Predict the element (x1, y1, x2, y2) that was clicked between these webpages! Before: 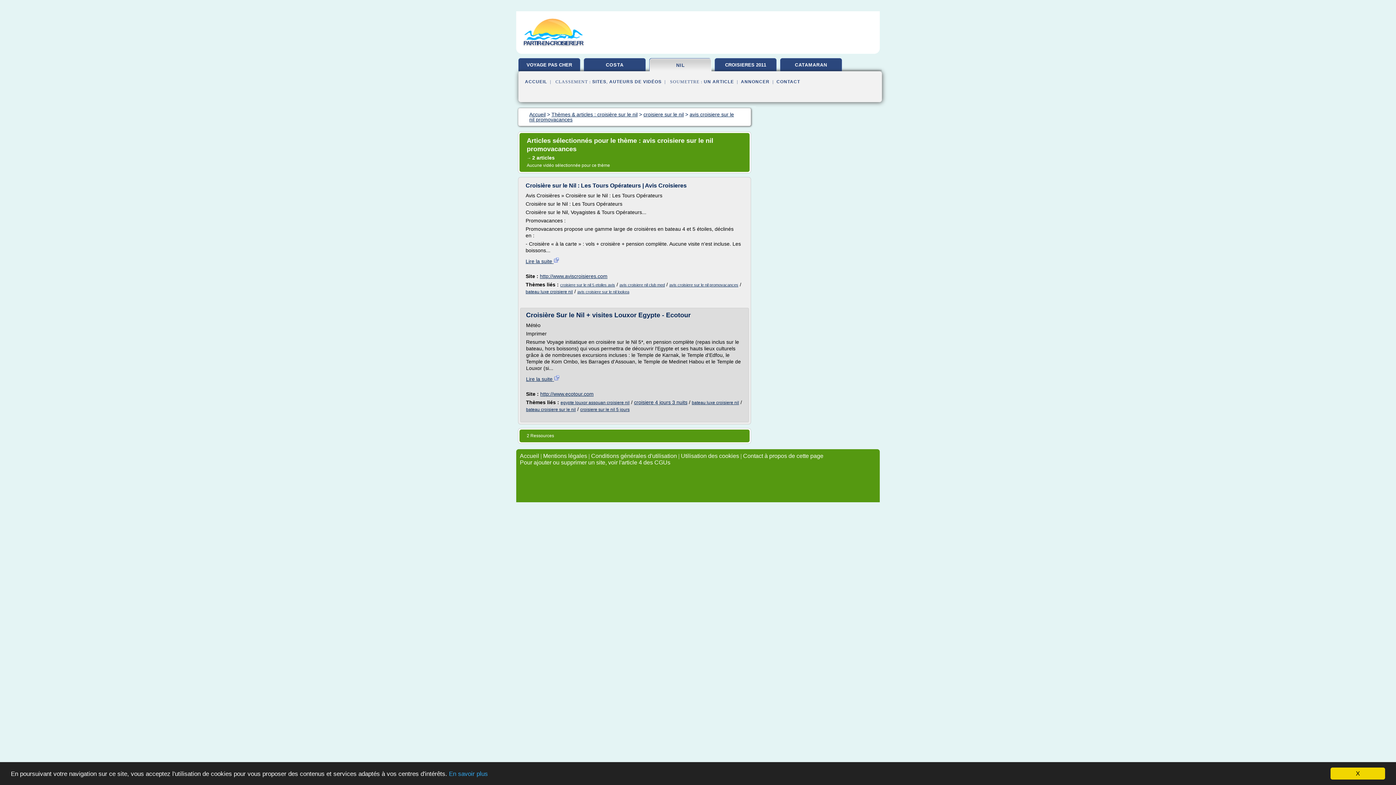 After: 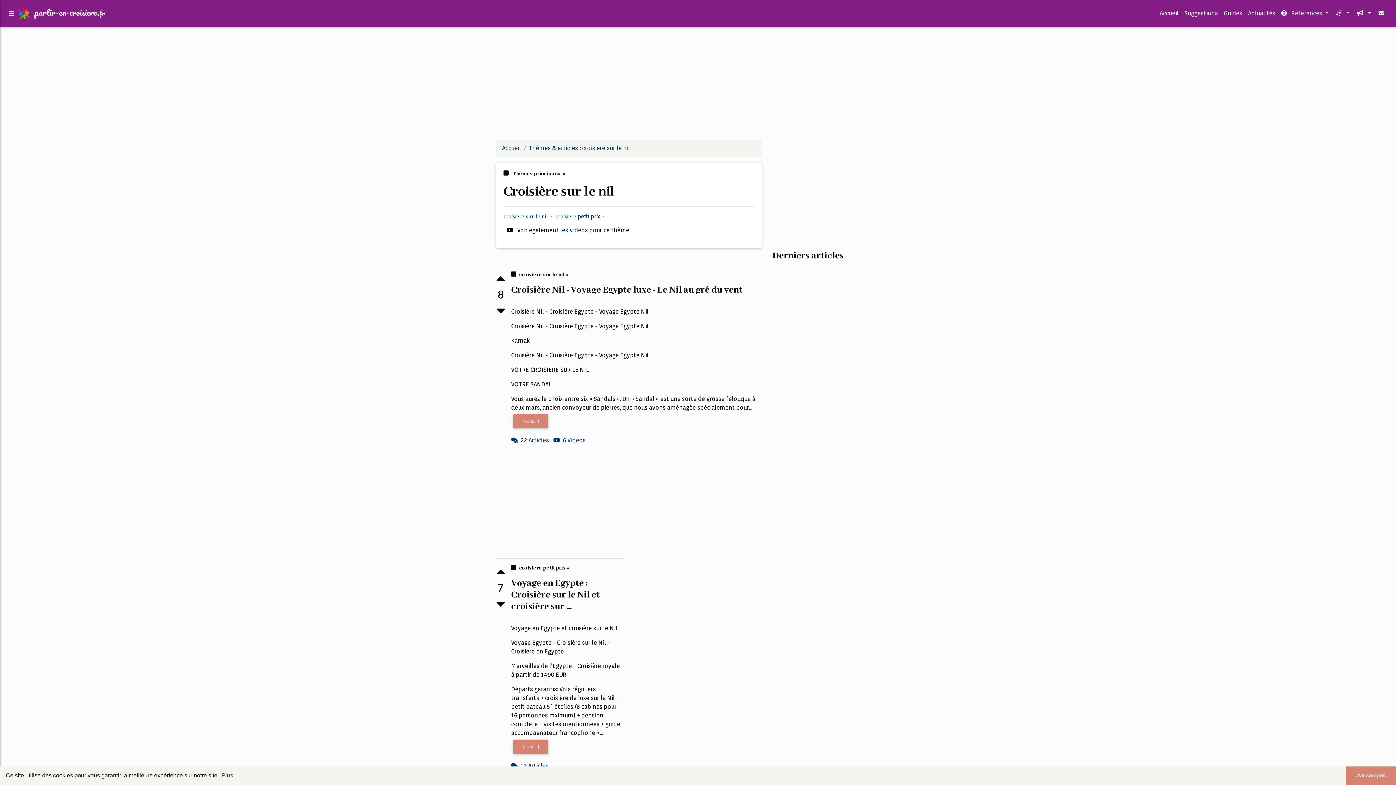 Action: bbox: (649, 58, 711, 73) label: NIL